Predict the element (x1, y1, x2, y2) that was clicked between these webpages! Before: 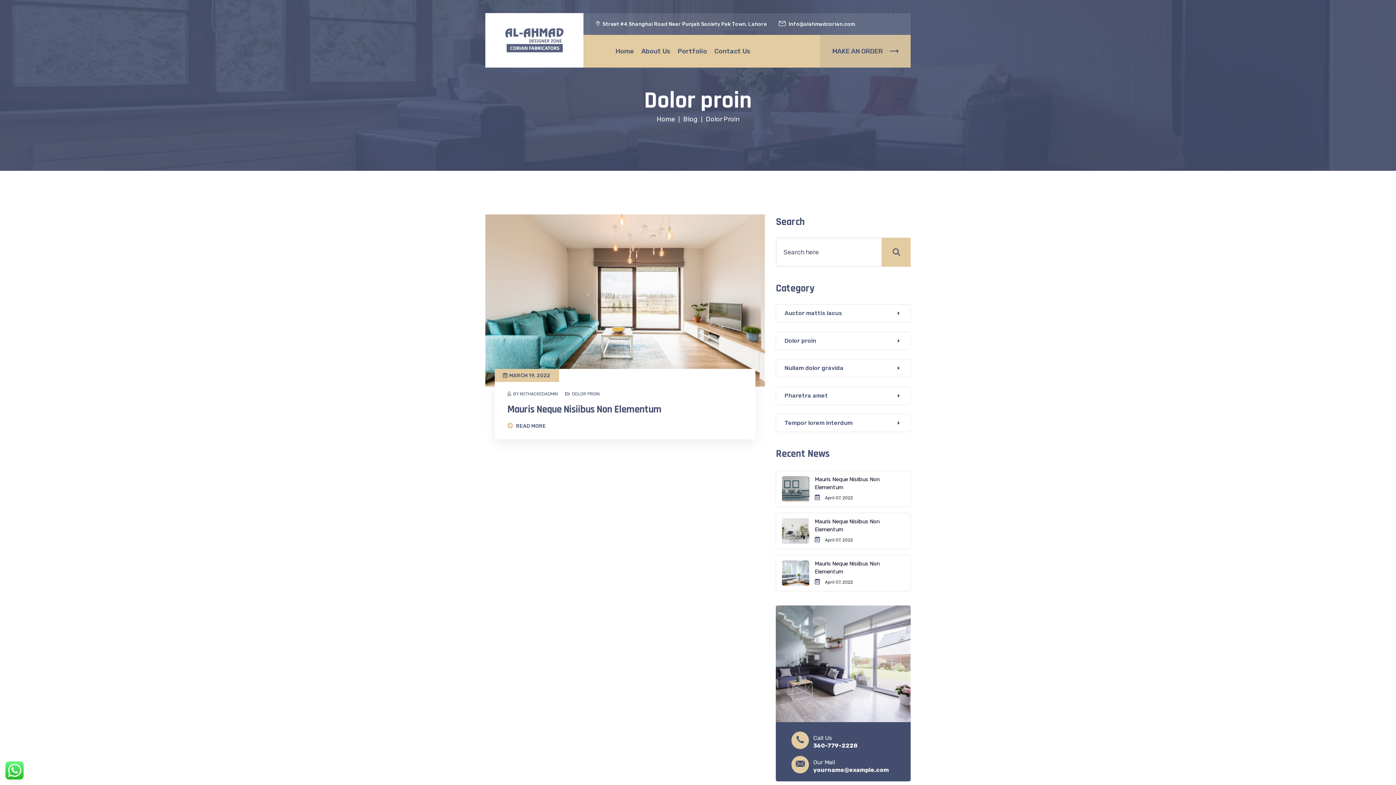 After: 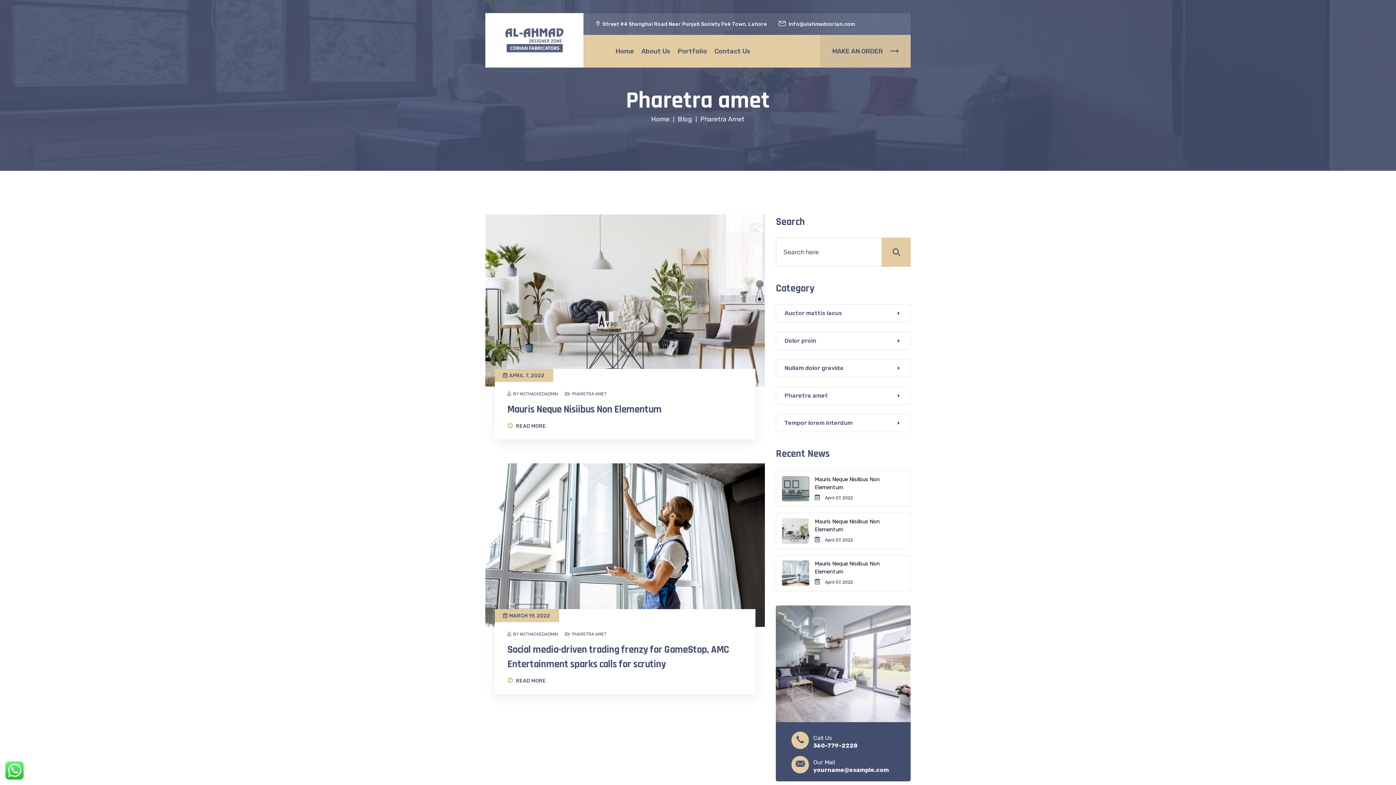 Action: label: Pharetra amet bbox: (776, 386, 911, 405)